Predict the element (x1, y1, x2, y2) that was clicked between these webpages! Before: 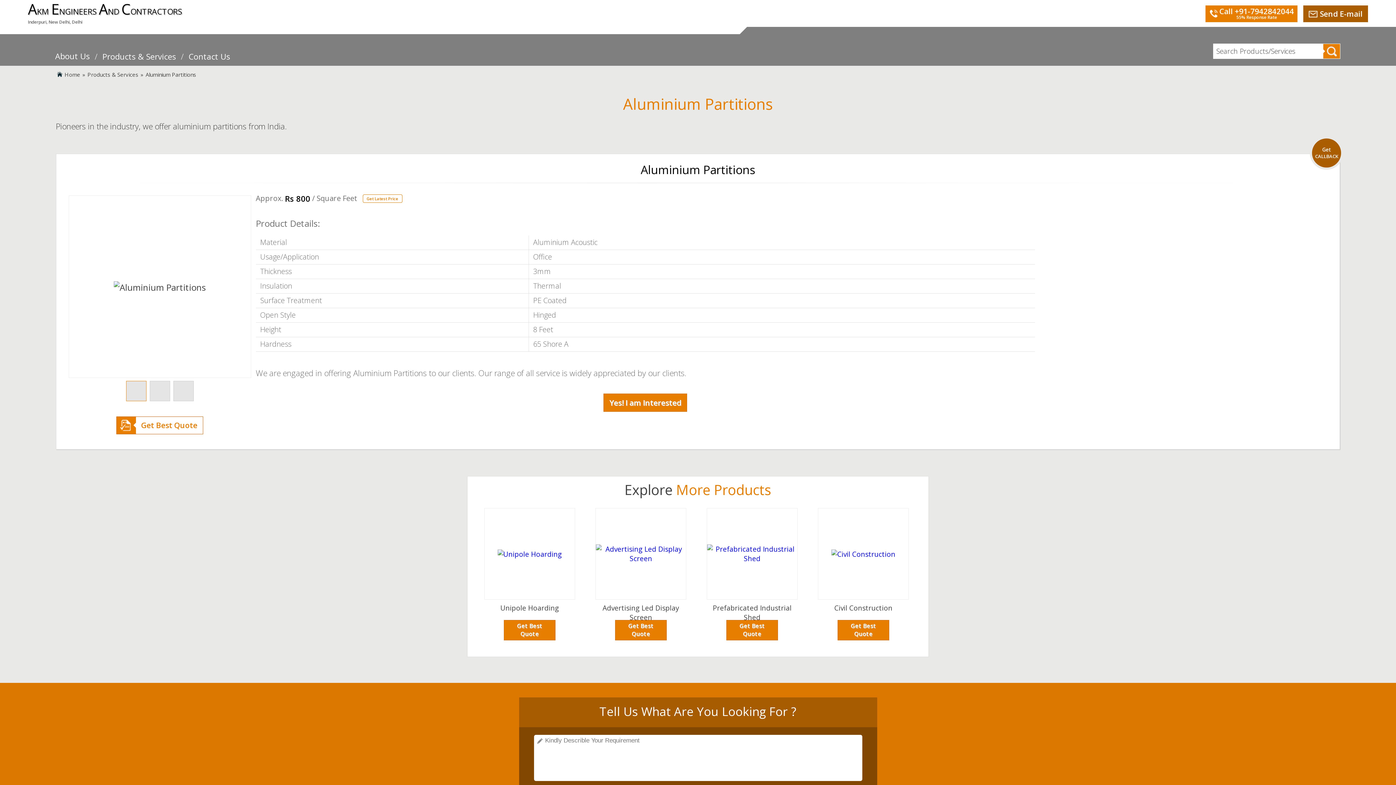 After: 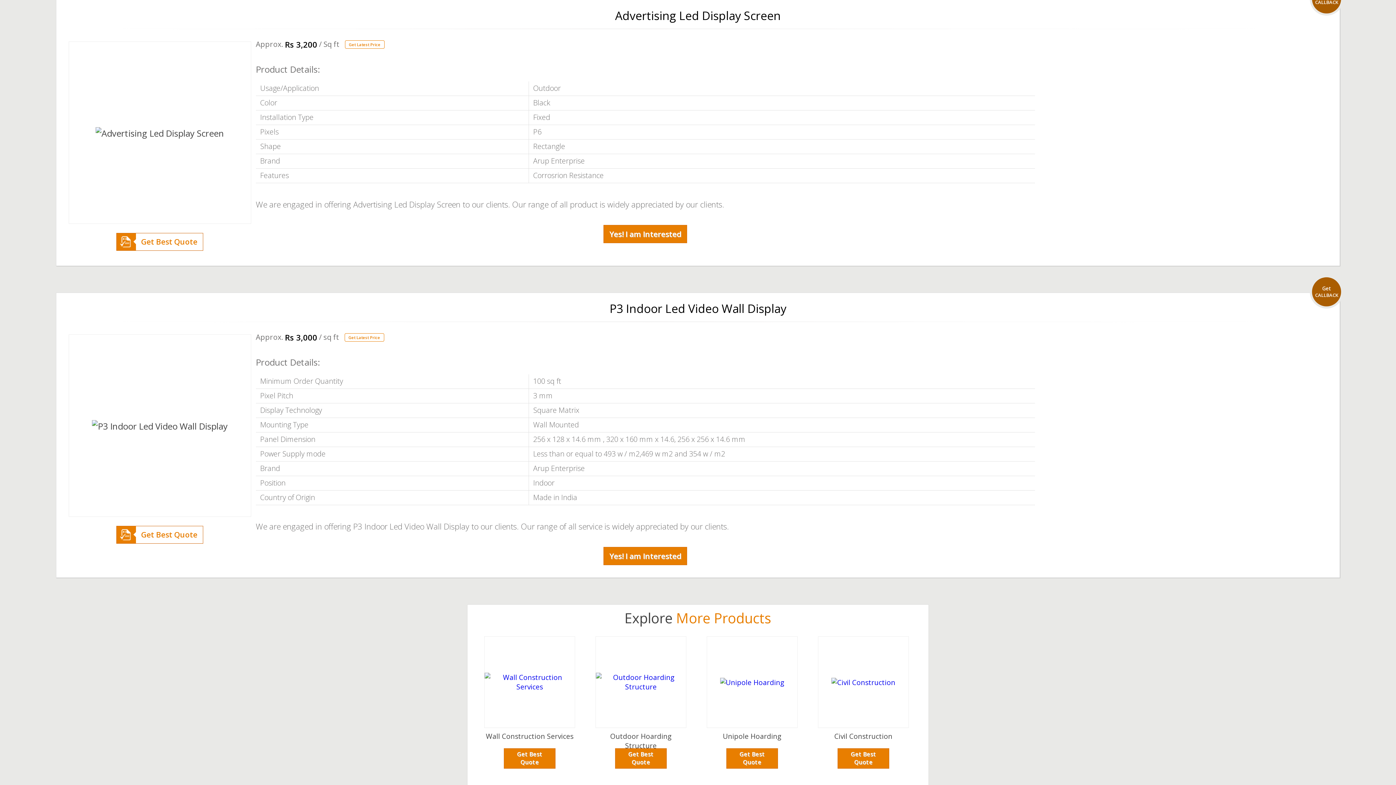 Action: label: Advertising Led Display Screen bbox: (595, 603, 686, 622)